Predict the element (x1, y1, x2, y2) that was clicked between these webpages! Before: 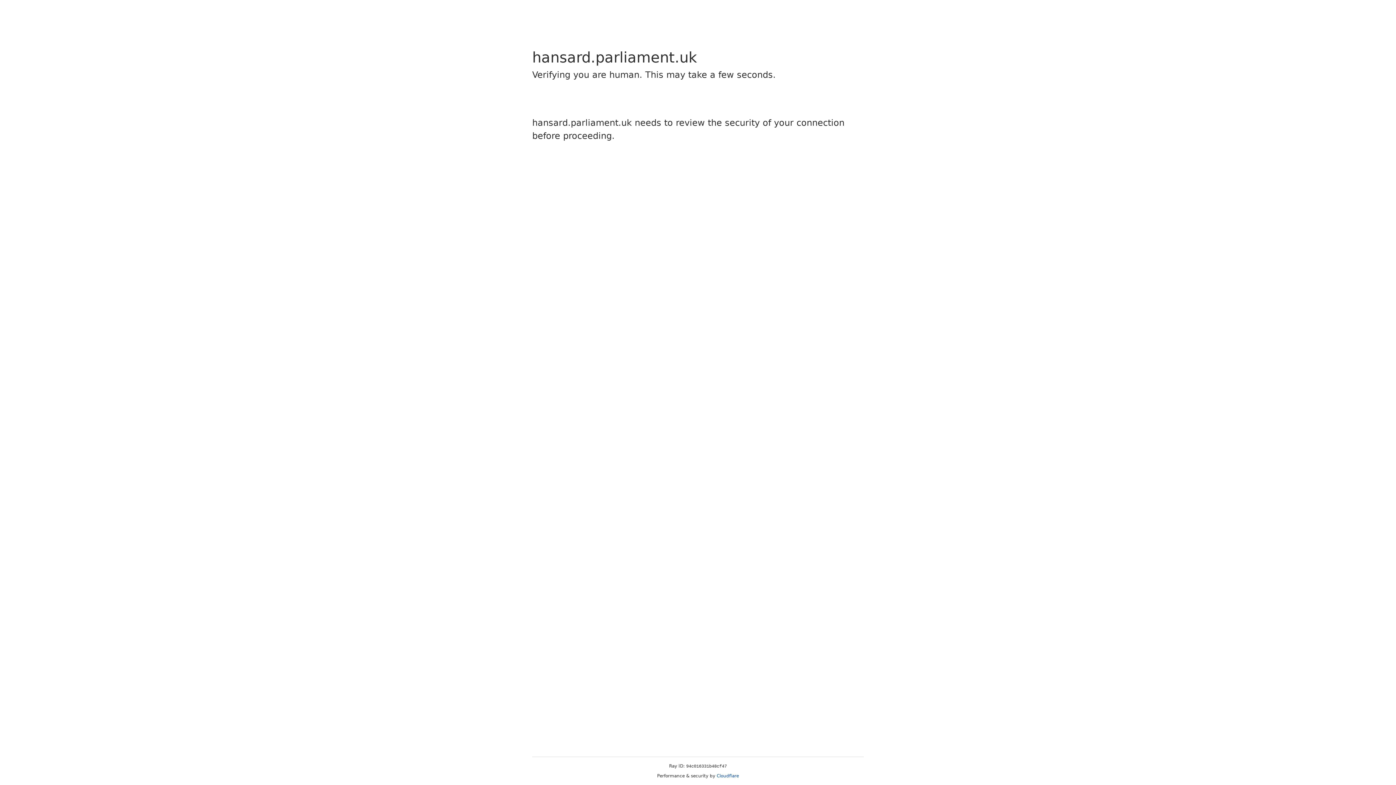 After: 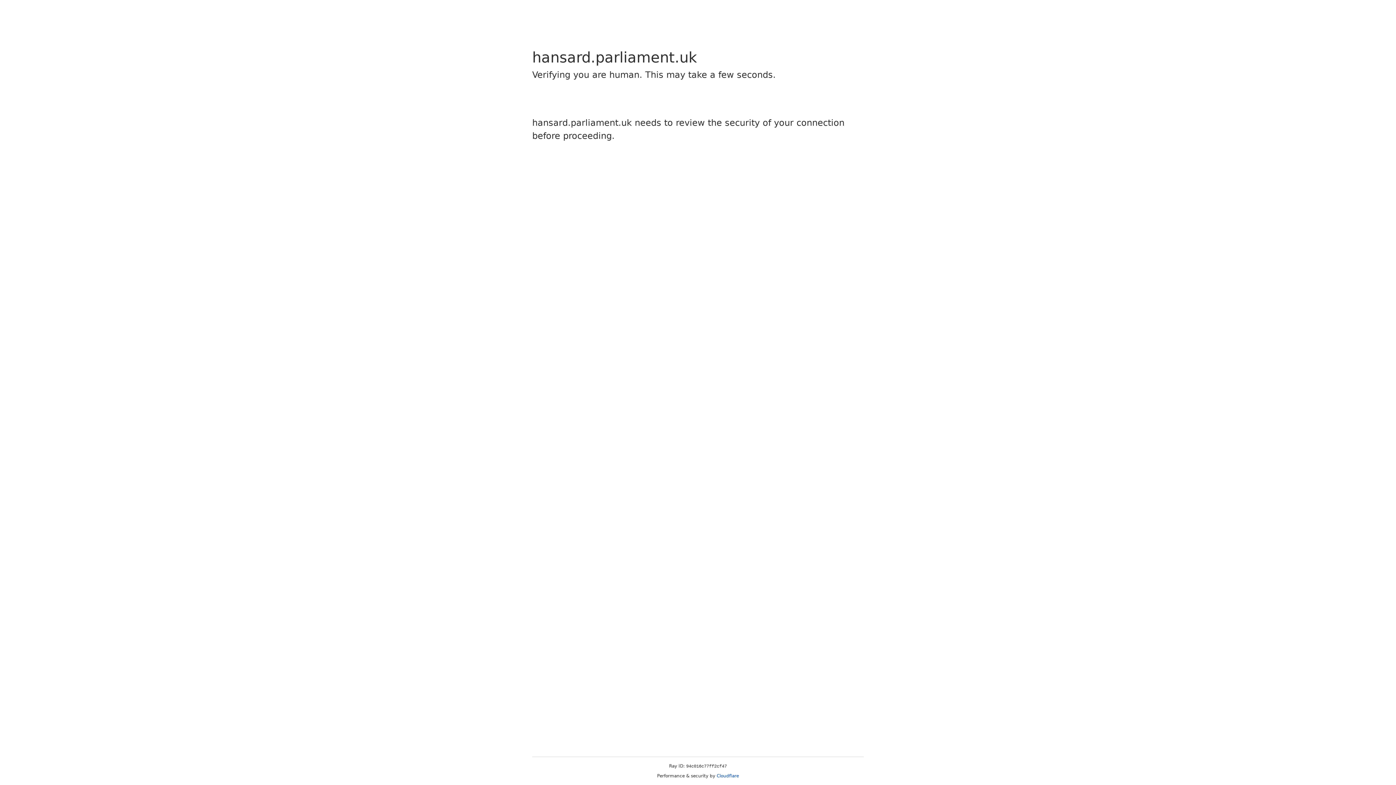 Action: bbox: (716, 773, 739, 778) label: Cloudflare